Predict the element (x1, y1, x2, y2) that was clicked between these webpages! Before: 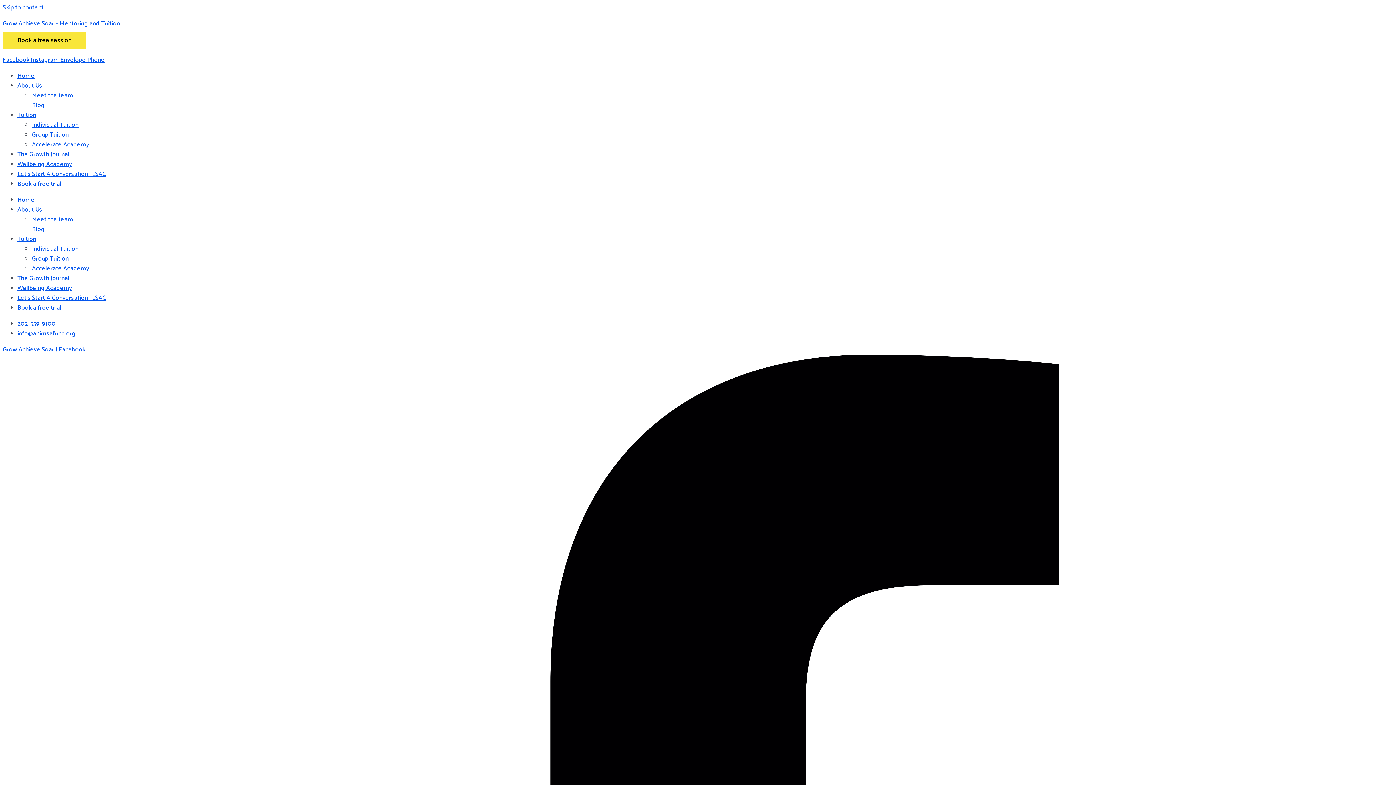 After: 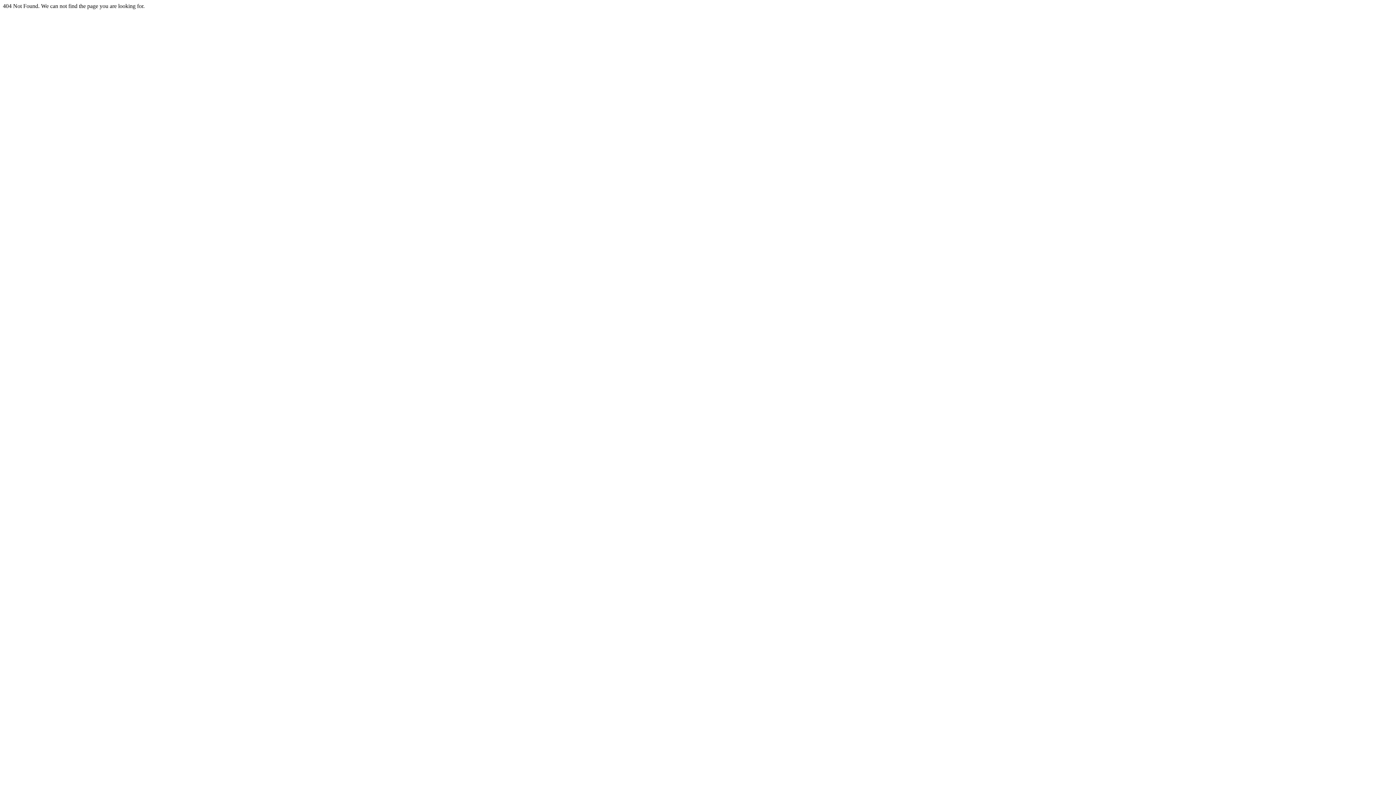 Action: label: Group Tuition bbox: (32, 253, 68, 263)